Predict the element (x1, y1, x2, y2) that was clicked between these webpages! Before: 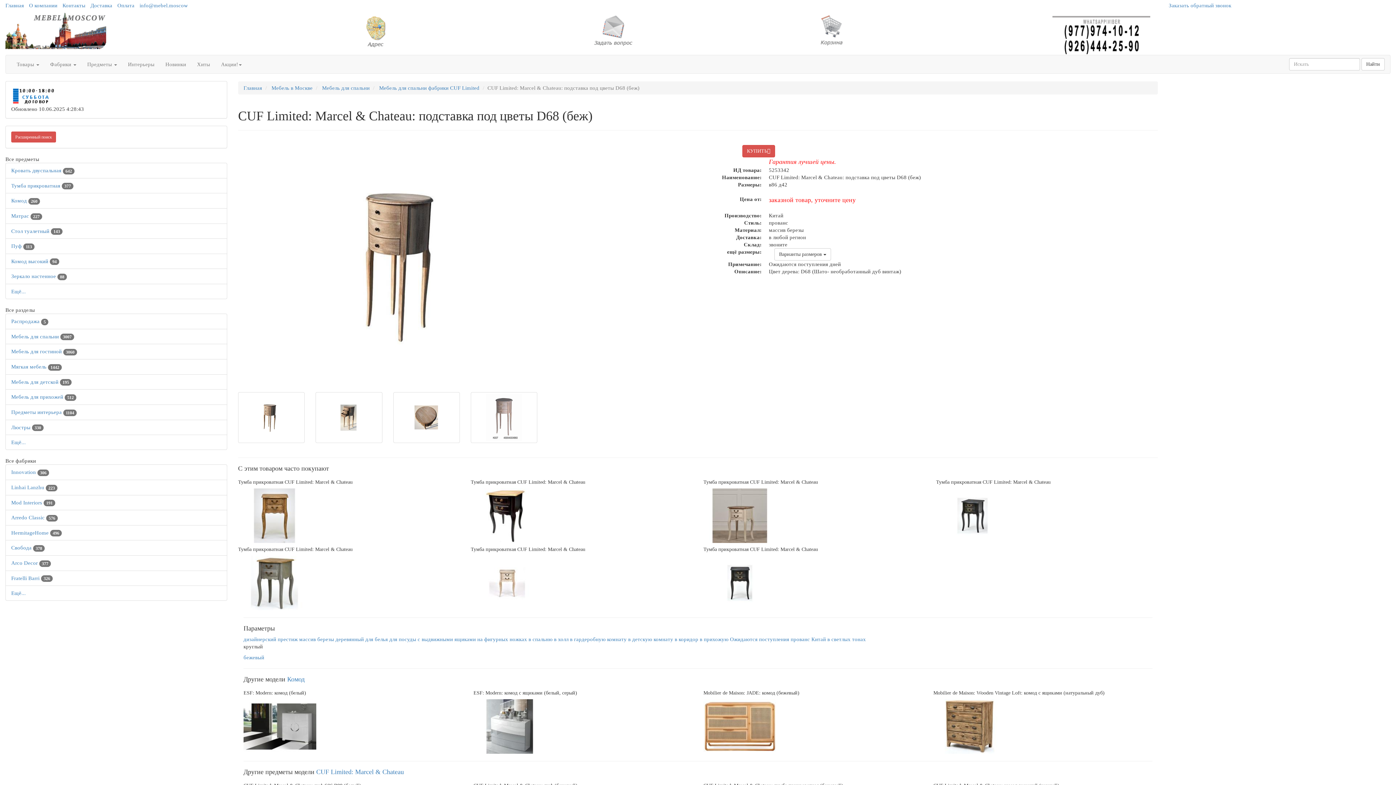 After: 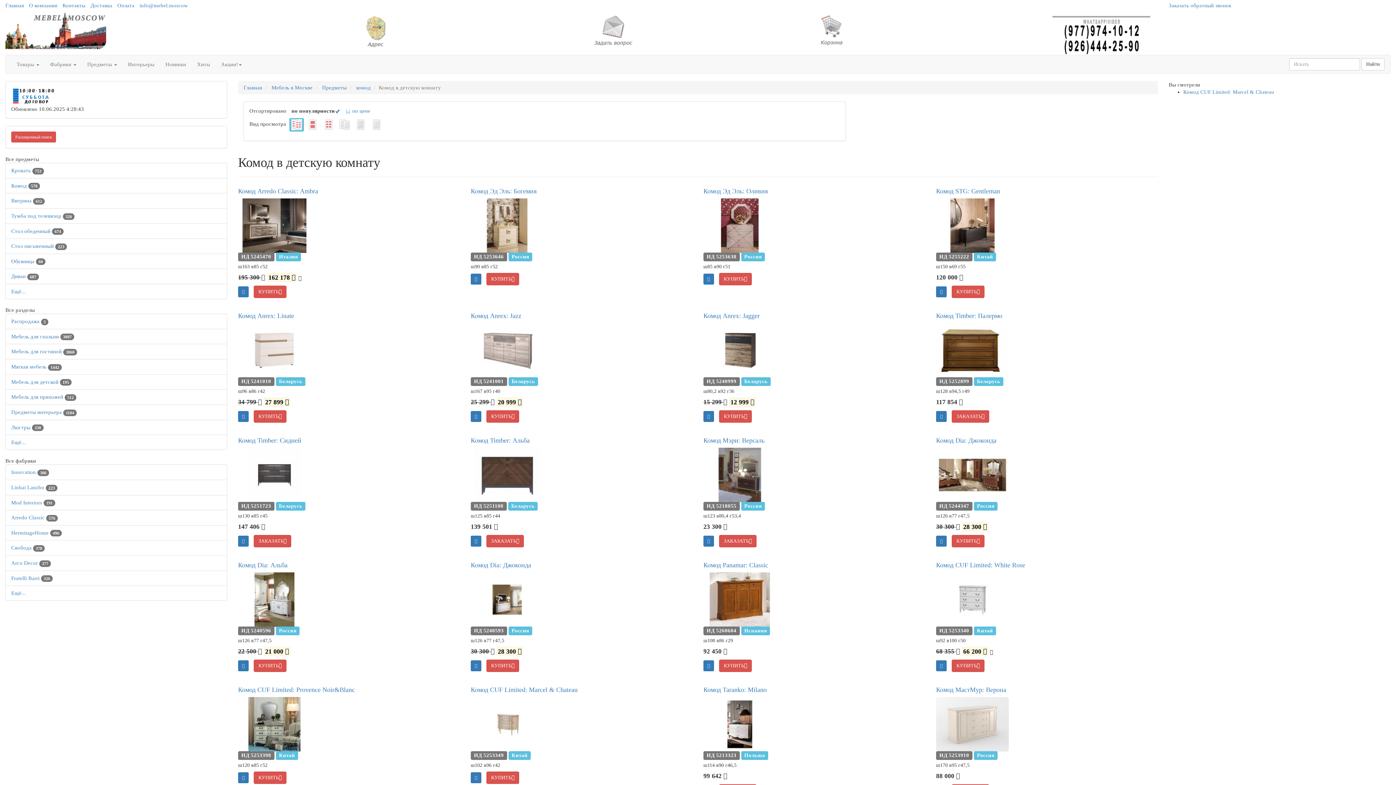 Action: bbox: (628, 636, 673, 642) label: в детскую комнату